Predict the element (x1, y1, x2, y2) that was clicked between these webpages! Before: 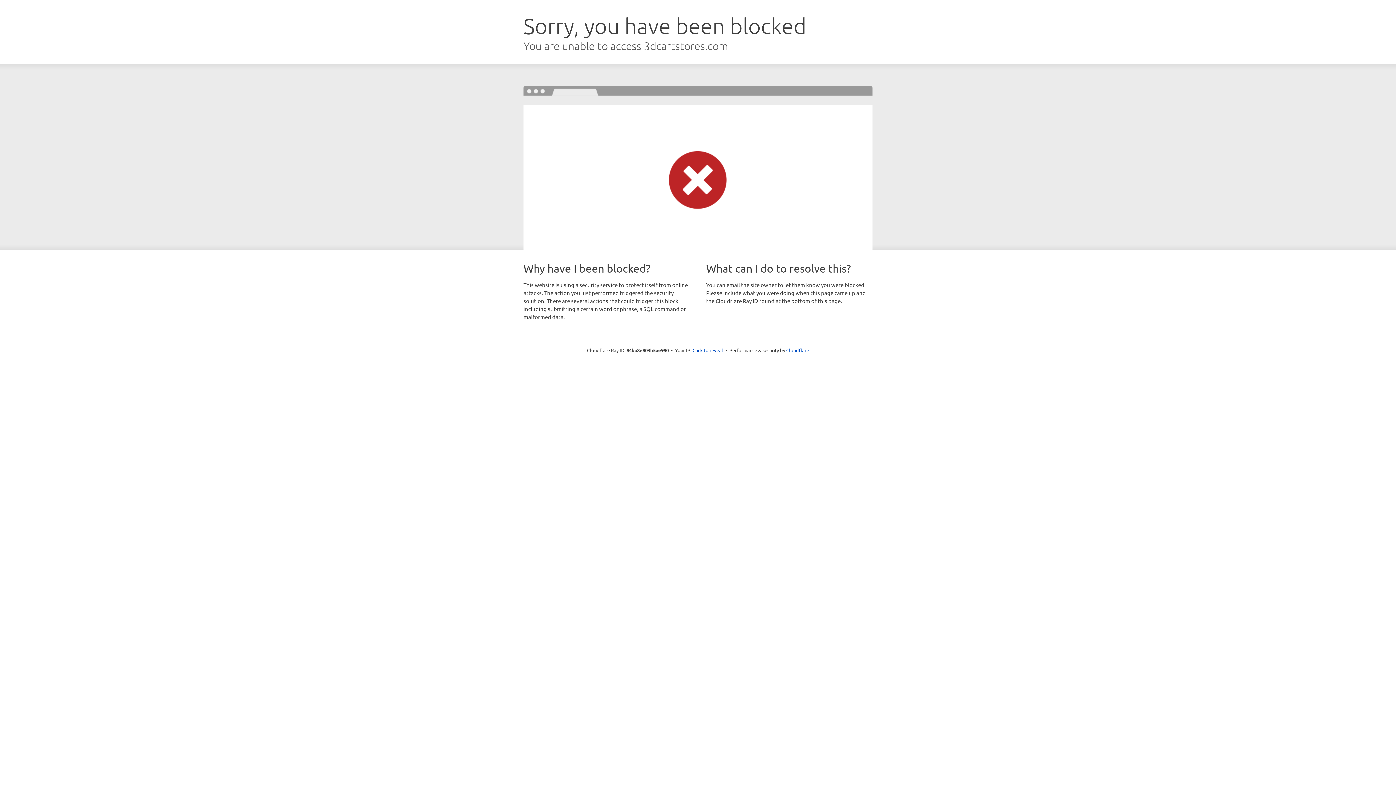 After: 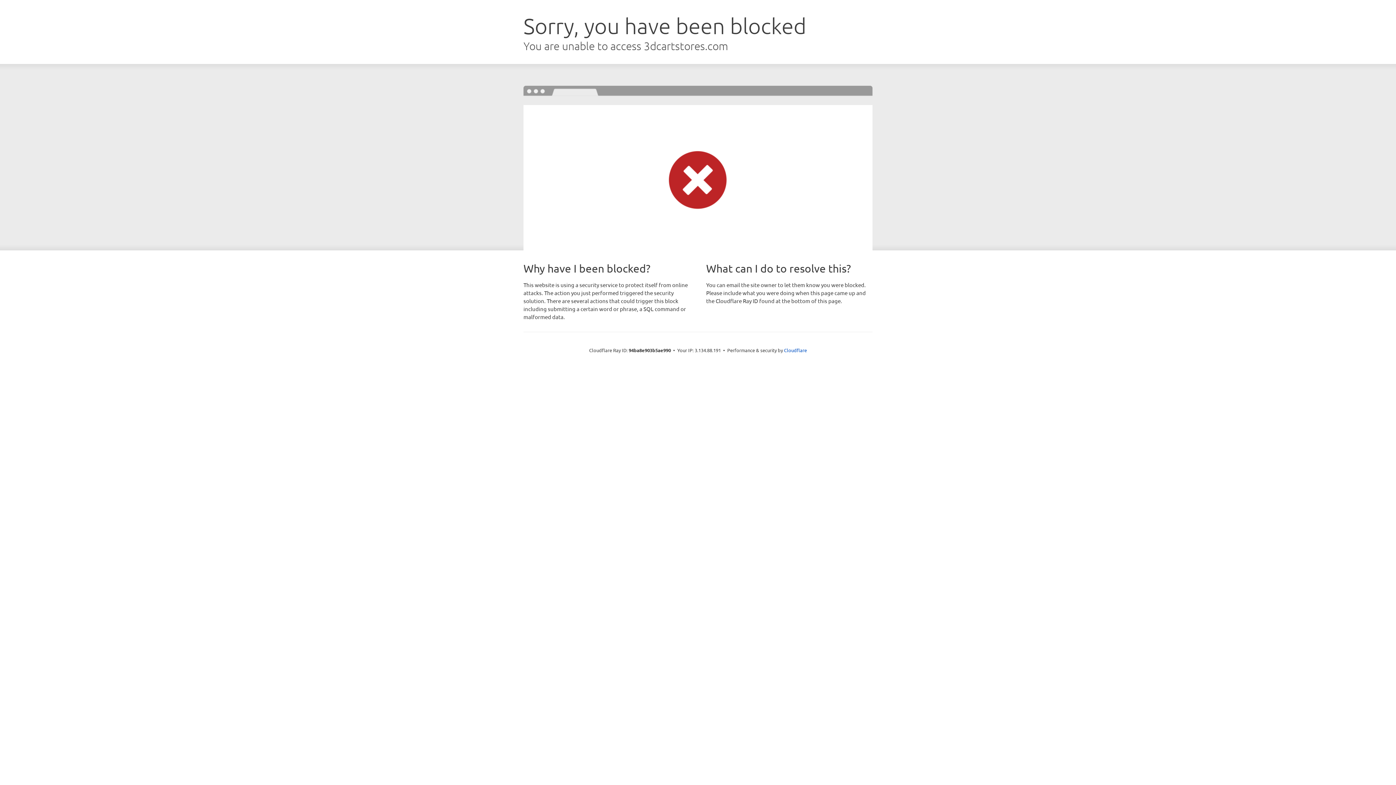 Action: bbox: (692, 346, 723, 353) label: Click to reveal